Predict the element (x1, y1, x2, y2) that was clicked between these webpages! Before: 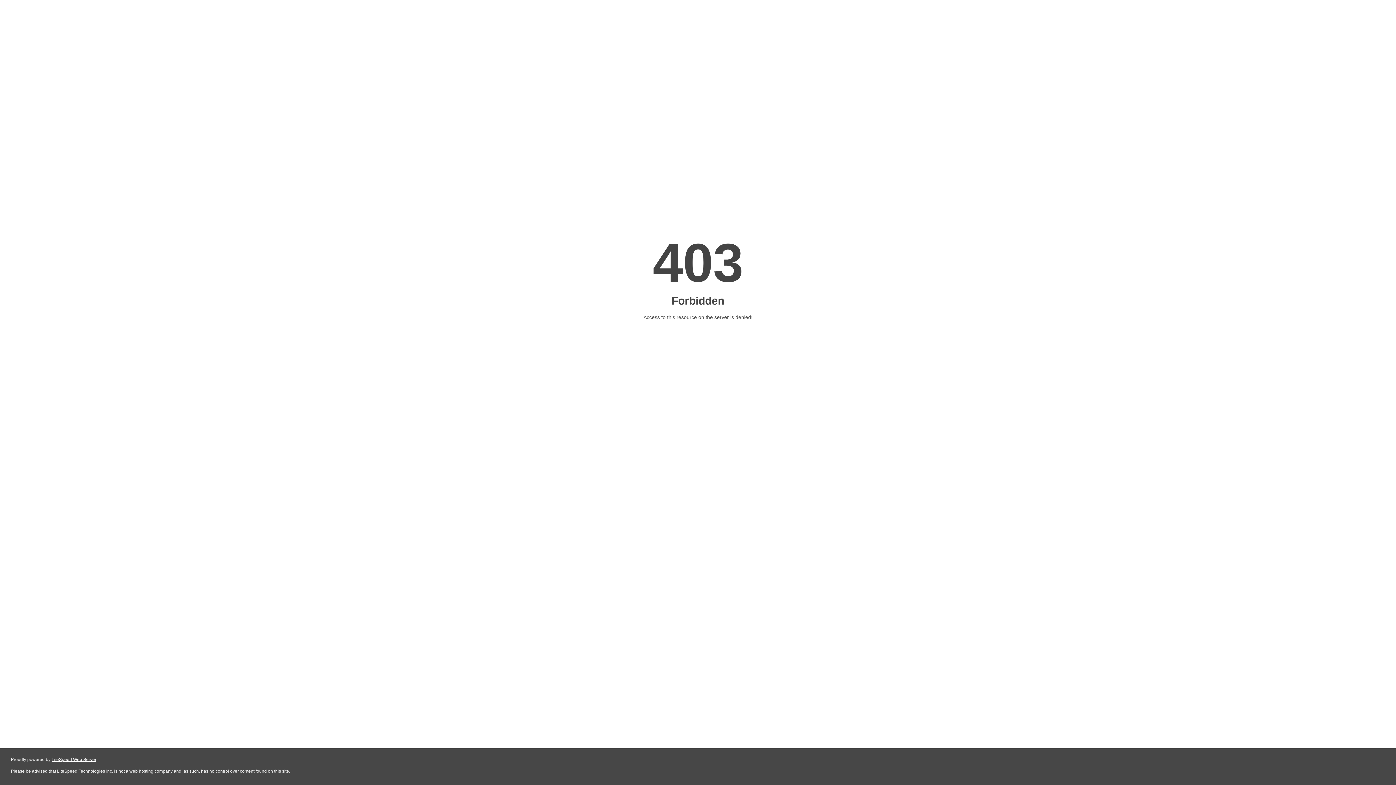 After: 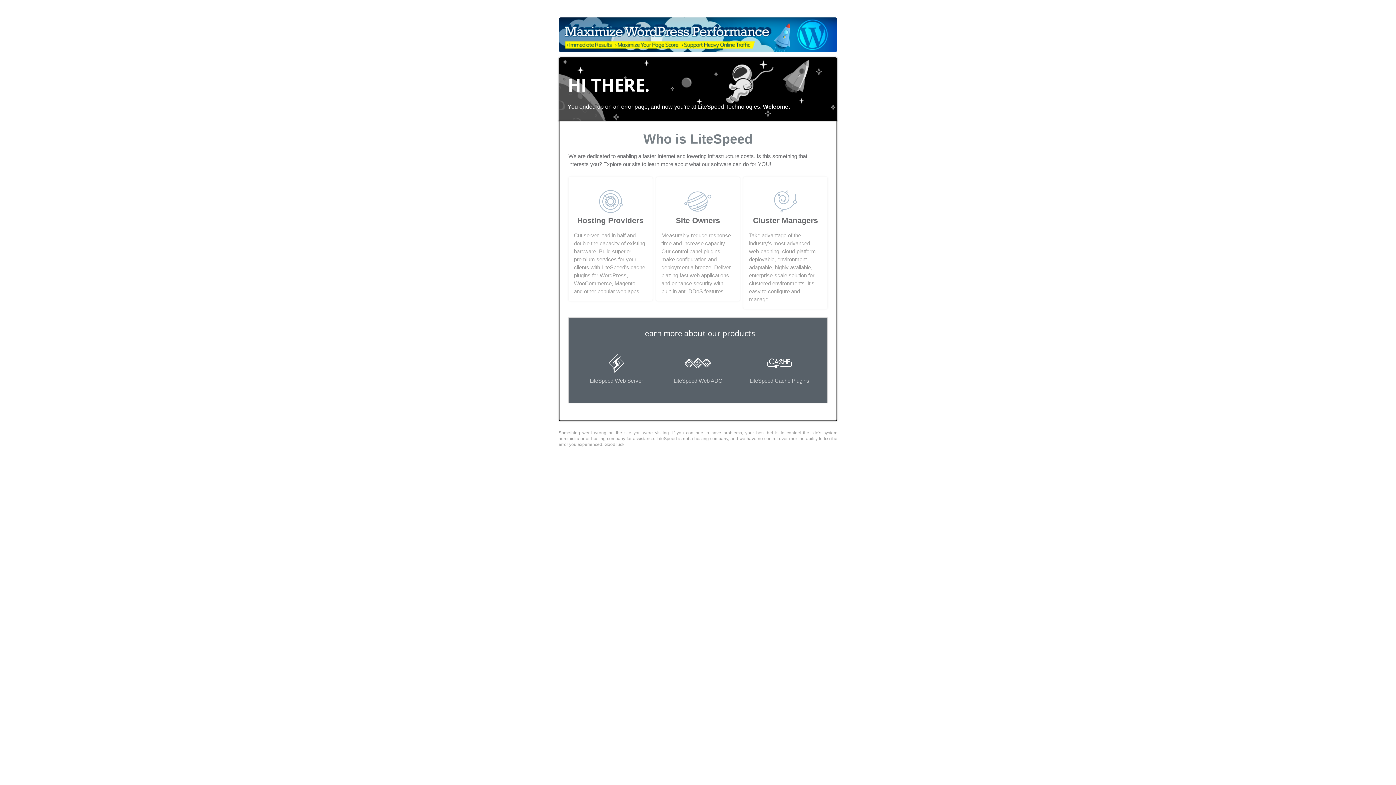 Action: bbox: (51, 757, 96, 762) label: LiteSpeed Web Server